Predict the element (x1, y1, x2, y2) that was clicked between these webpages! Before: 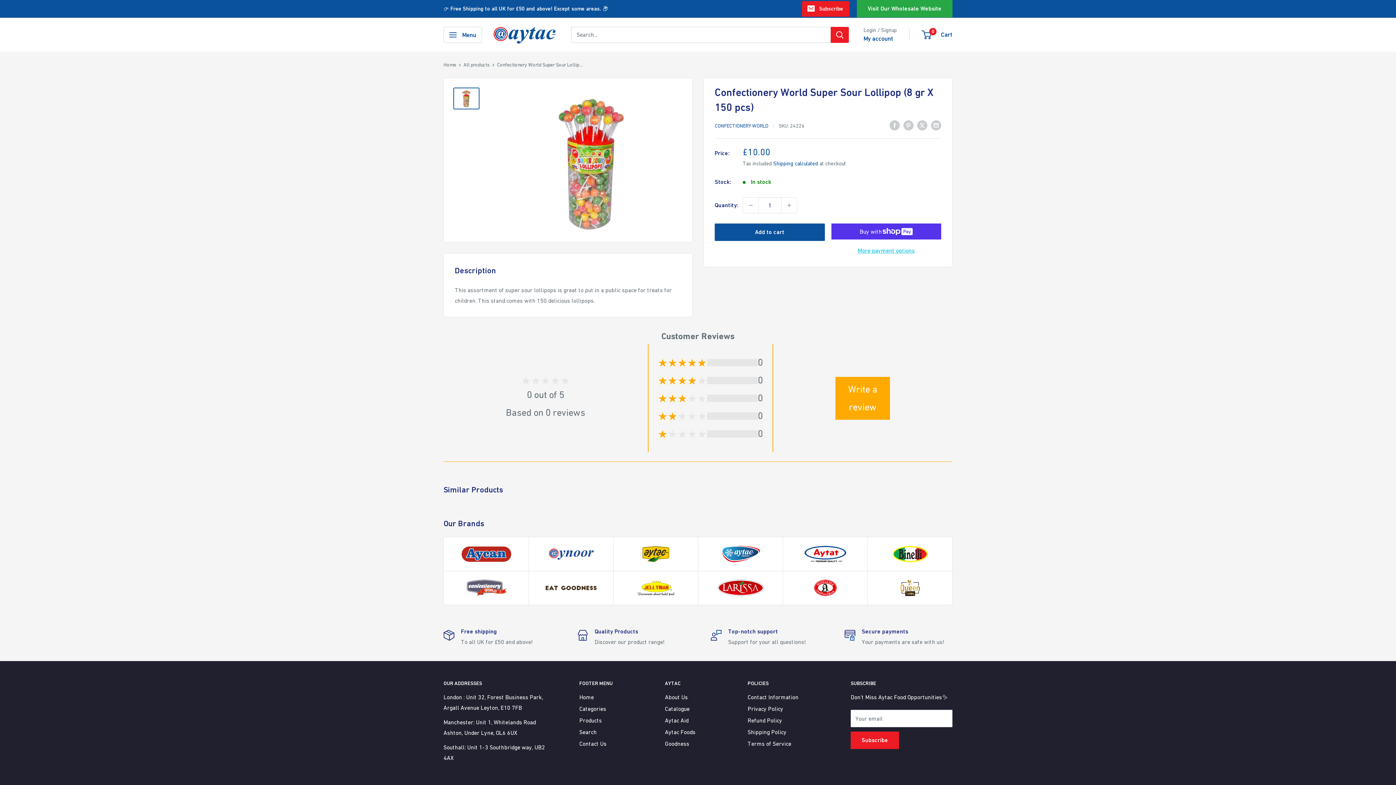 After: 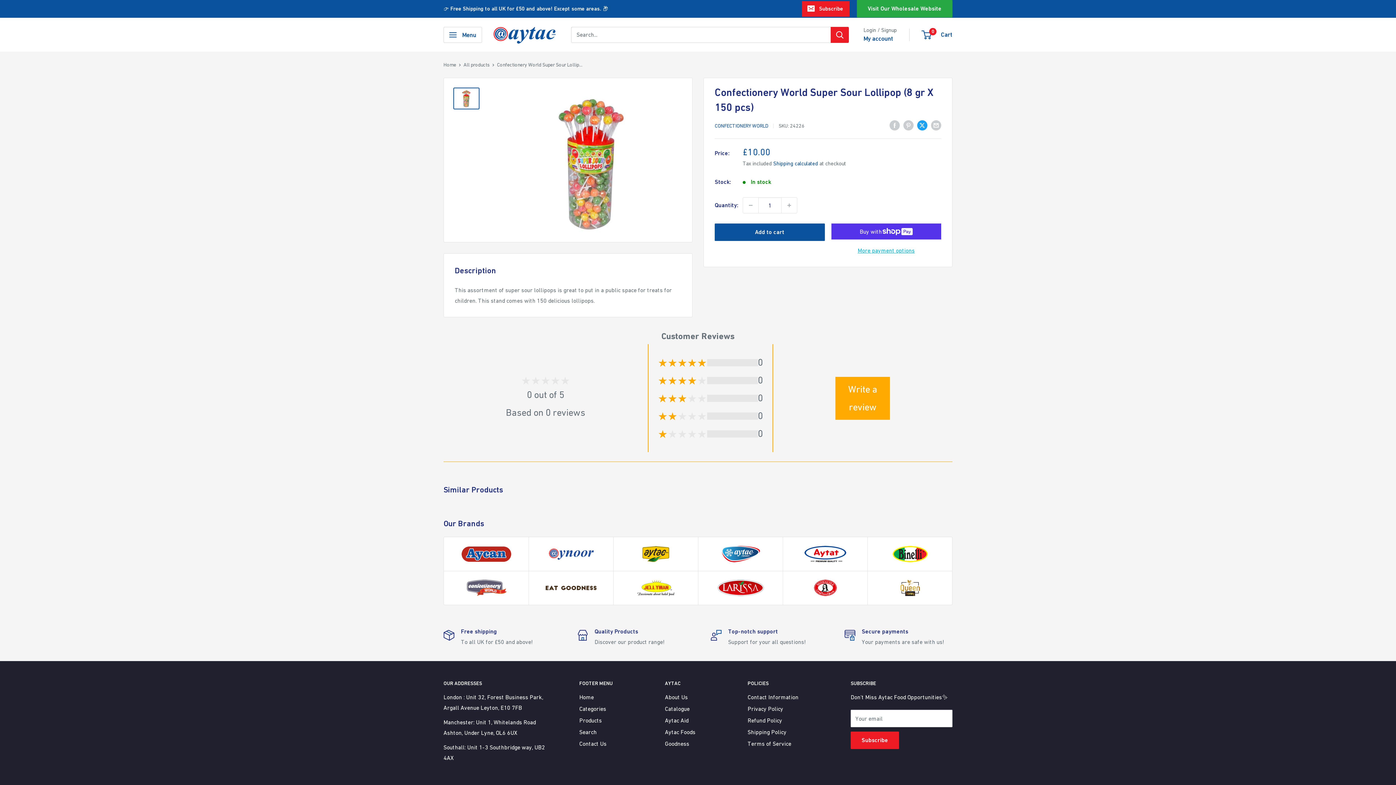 Action: bbox: (917, 119, 927, 130) label: Tweet on Twitter